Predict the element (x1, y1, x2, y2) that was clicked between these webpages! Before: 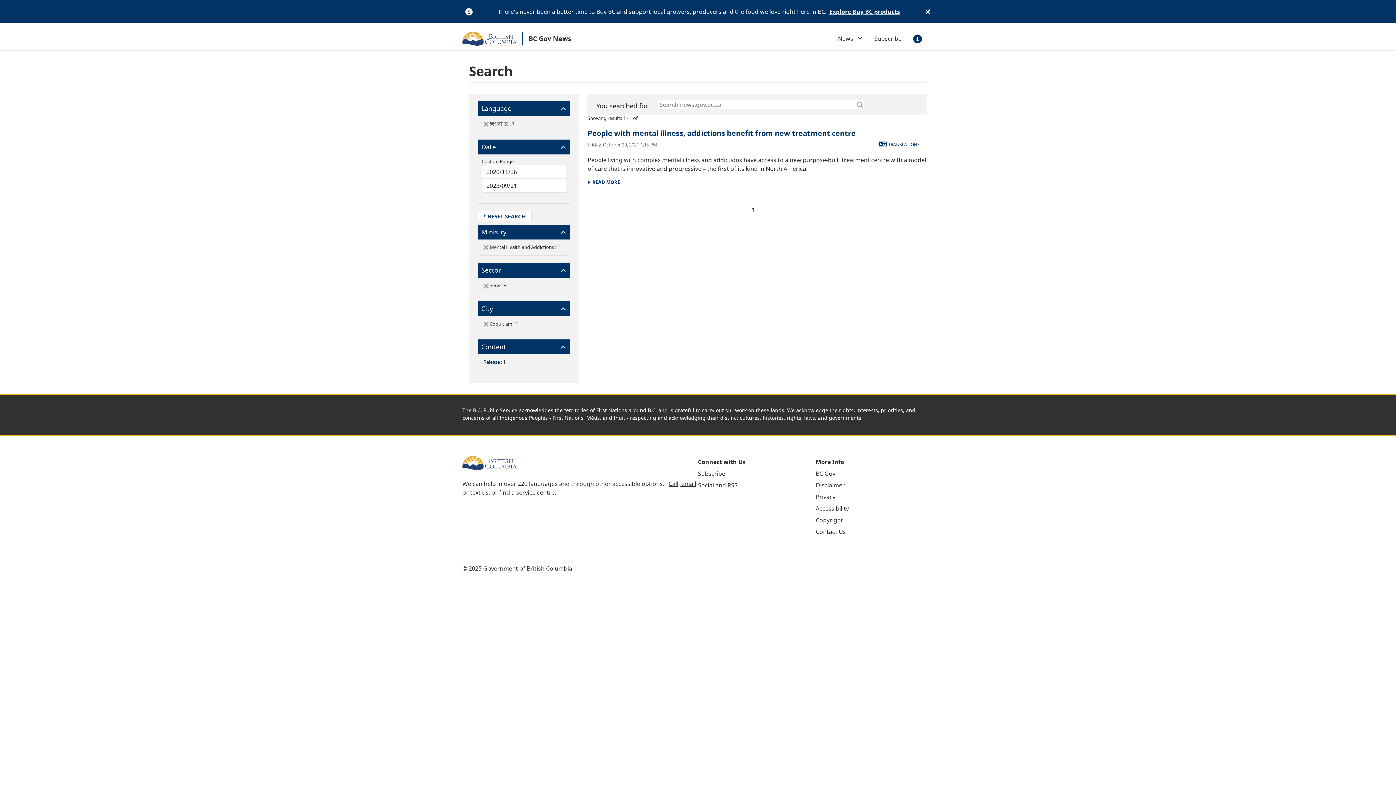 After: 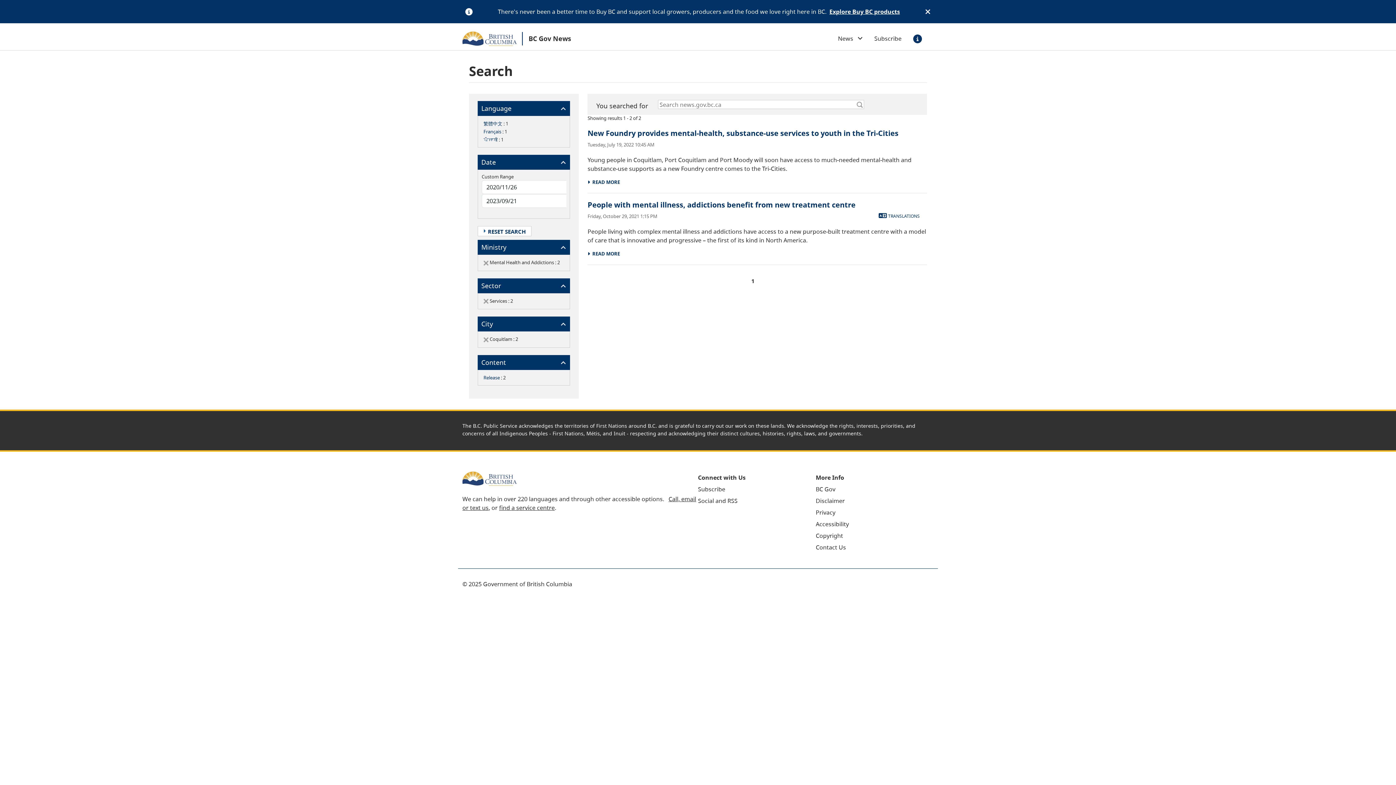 Action: bbox: (483, 120, 488, 126)